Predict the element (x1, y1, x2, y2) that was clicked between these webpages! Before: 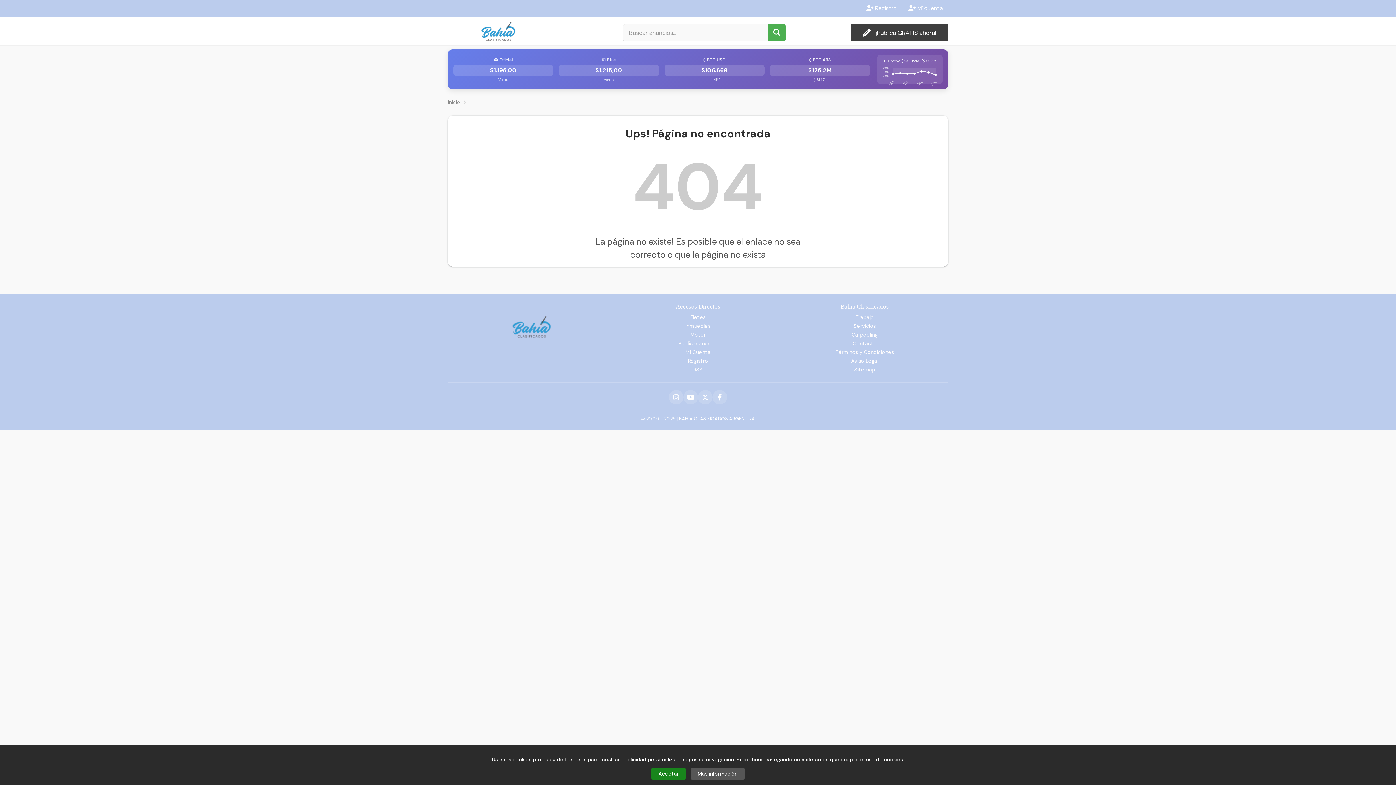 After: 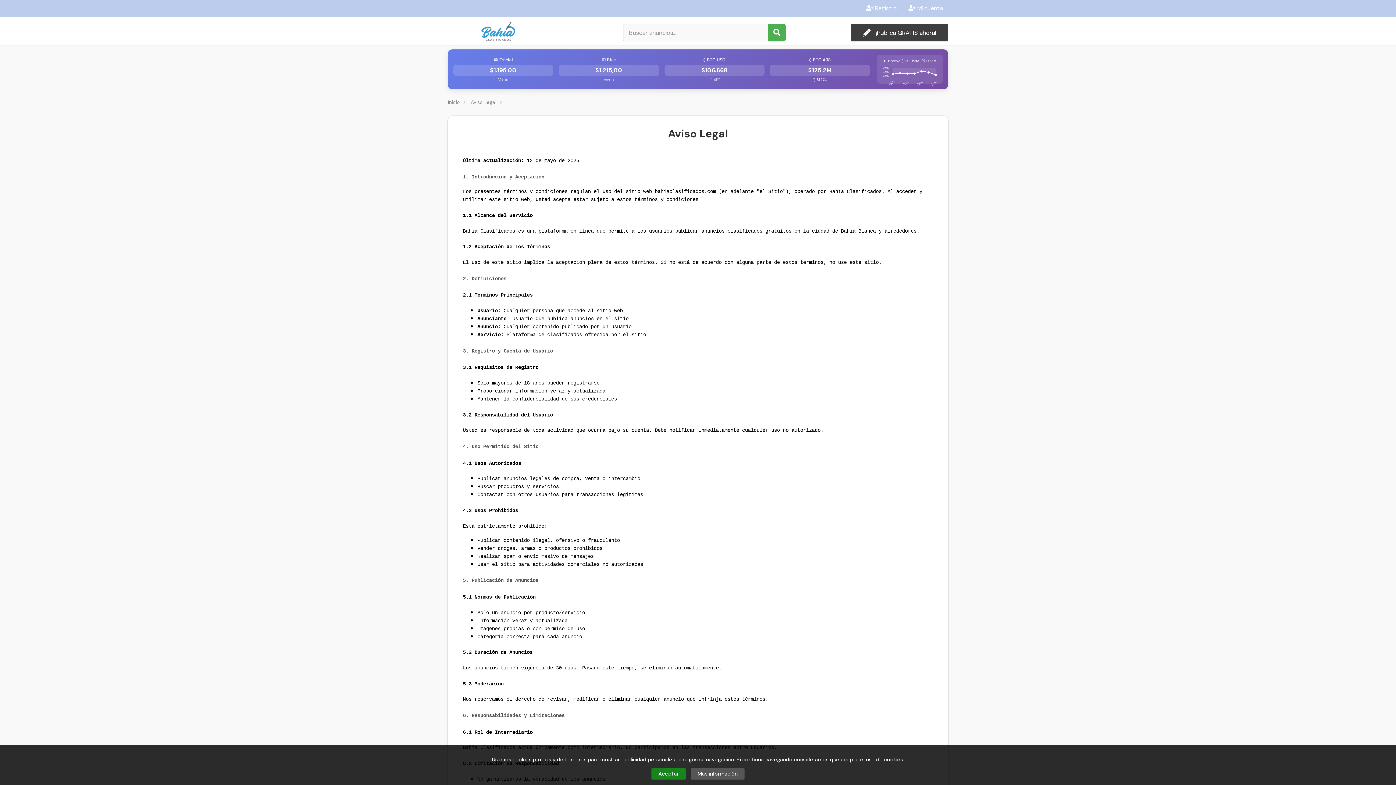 Action: label: Aviso Legal bbox: (785, 357, 944, 364)